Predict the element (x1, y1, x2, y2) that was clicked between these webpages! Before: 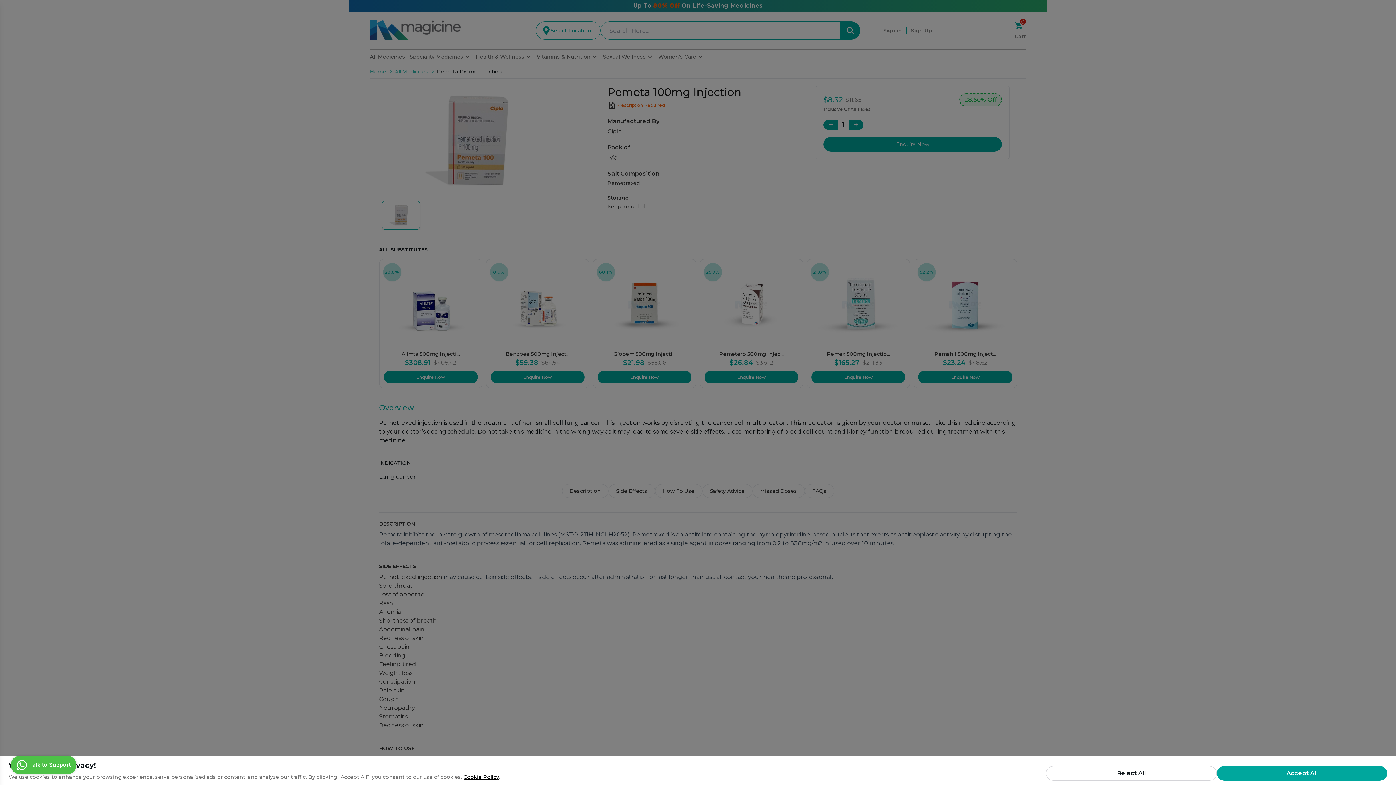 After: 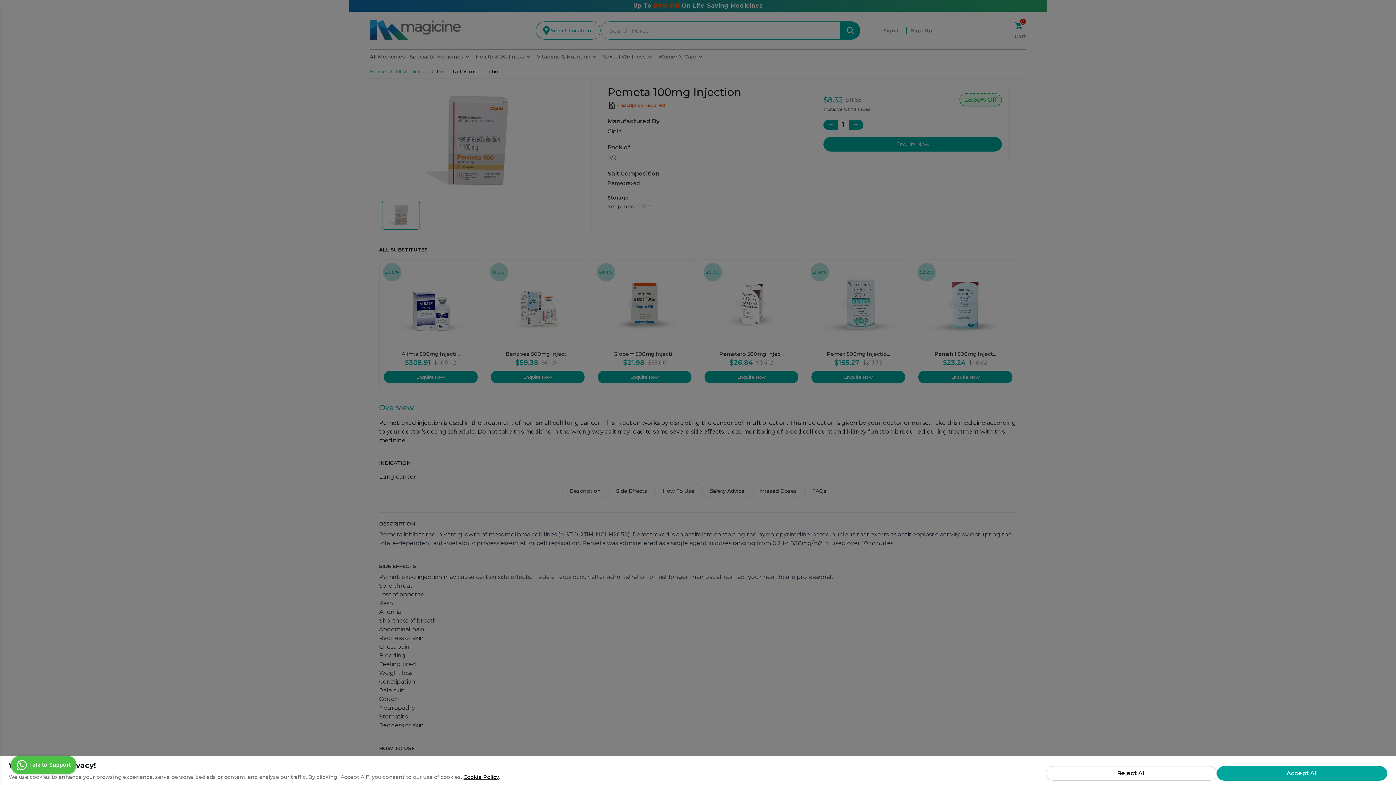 Action: label: Cookie Policy bbox: (463, 774, 499, 780)